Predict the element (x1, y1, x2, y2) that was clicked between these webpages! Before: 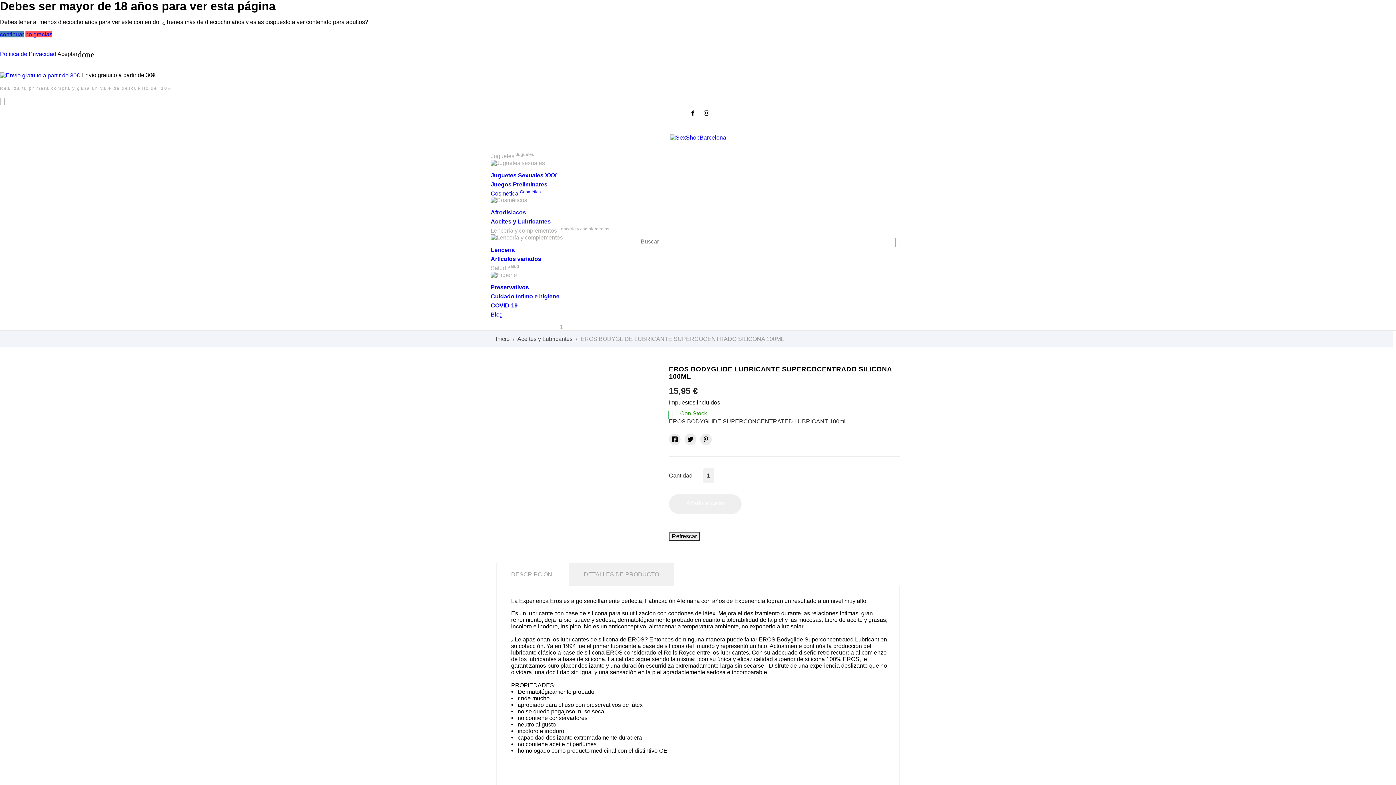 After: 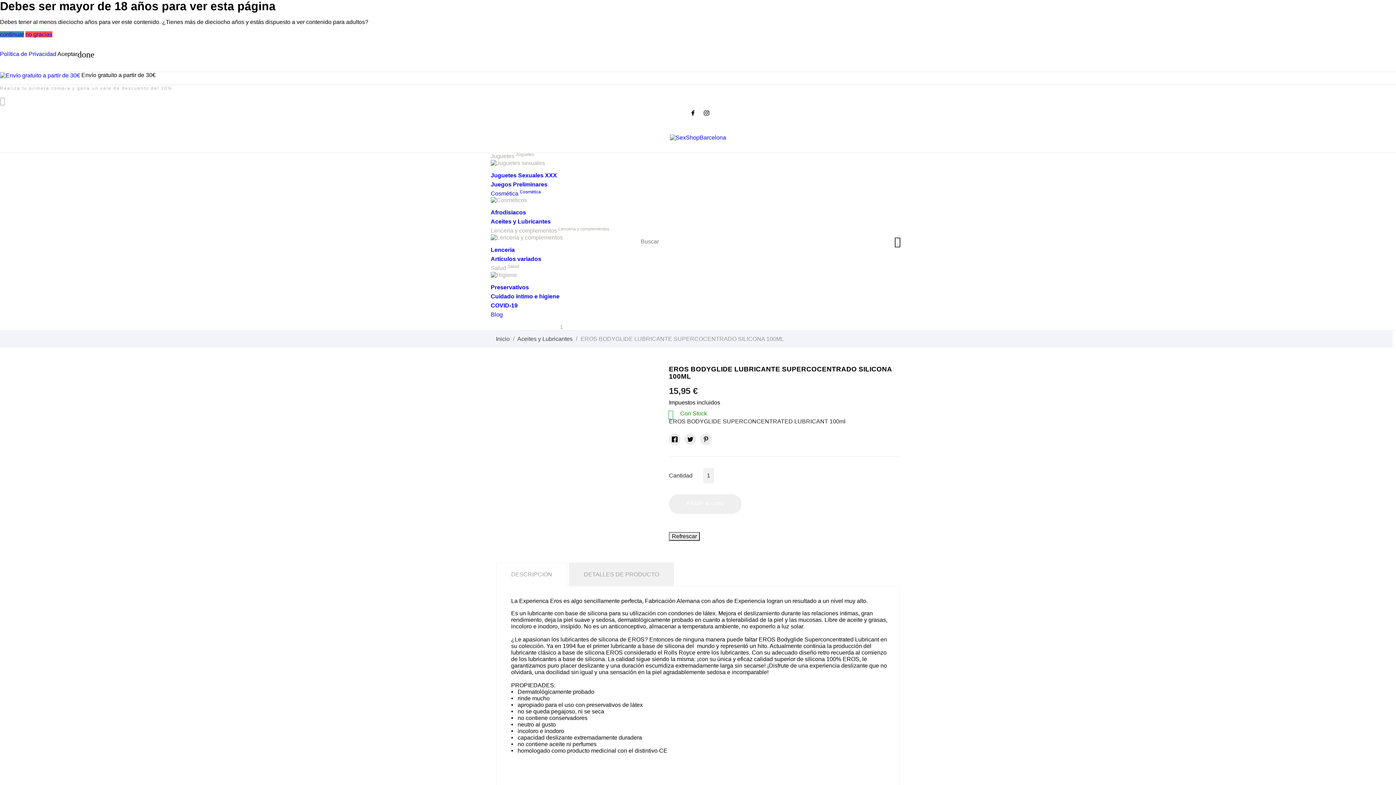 Action: label:  bbox: (0, 97, 8, 103)